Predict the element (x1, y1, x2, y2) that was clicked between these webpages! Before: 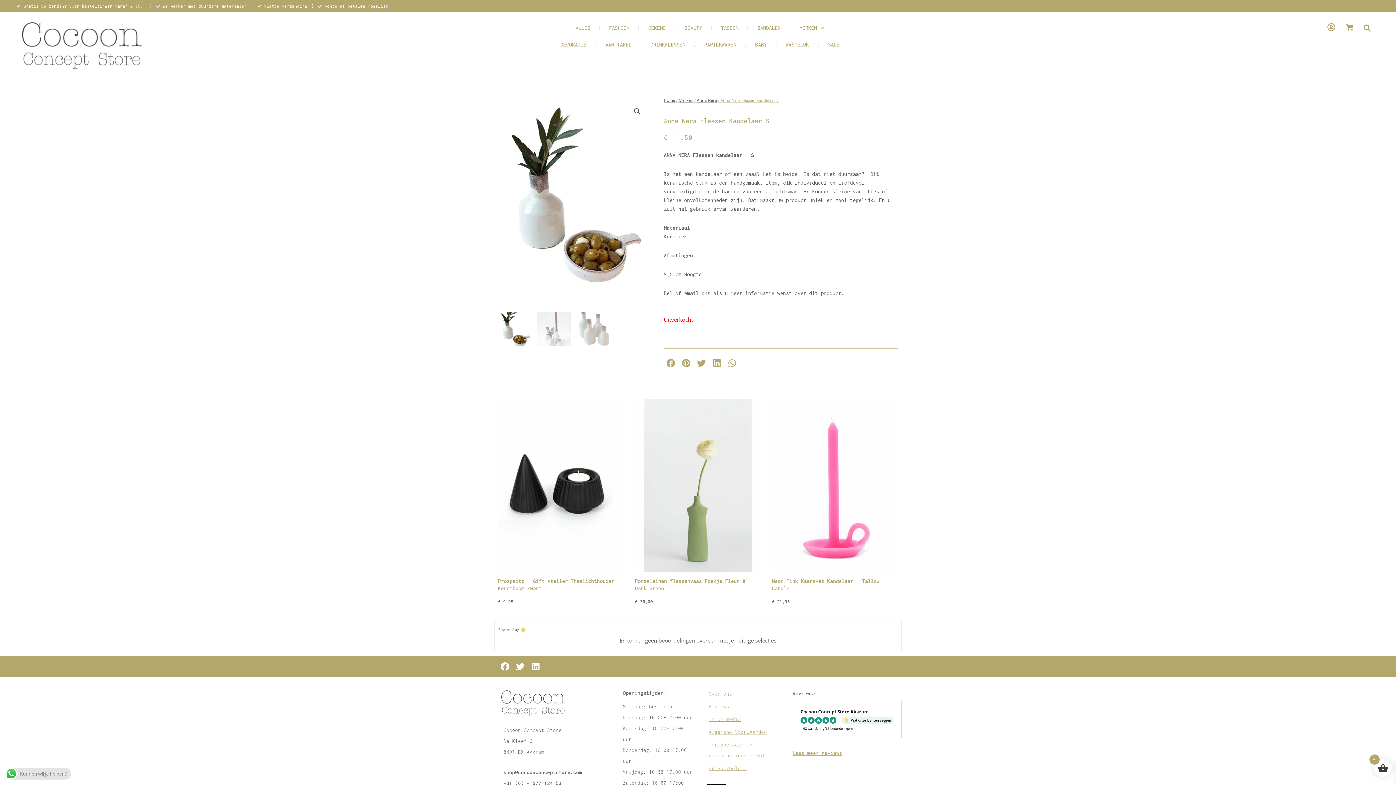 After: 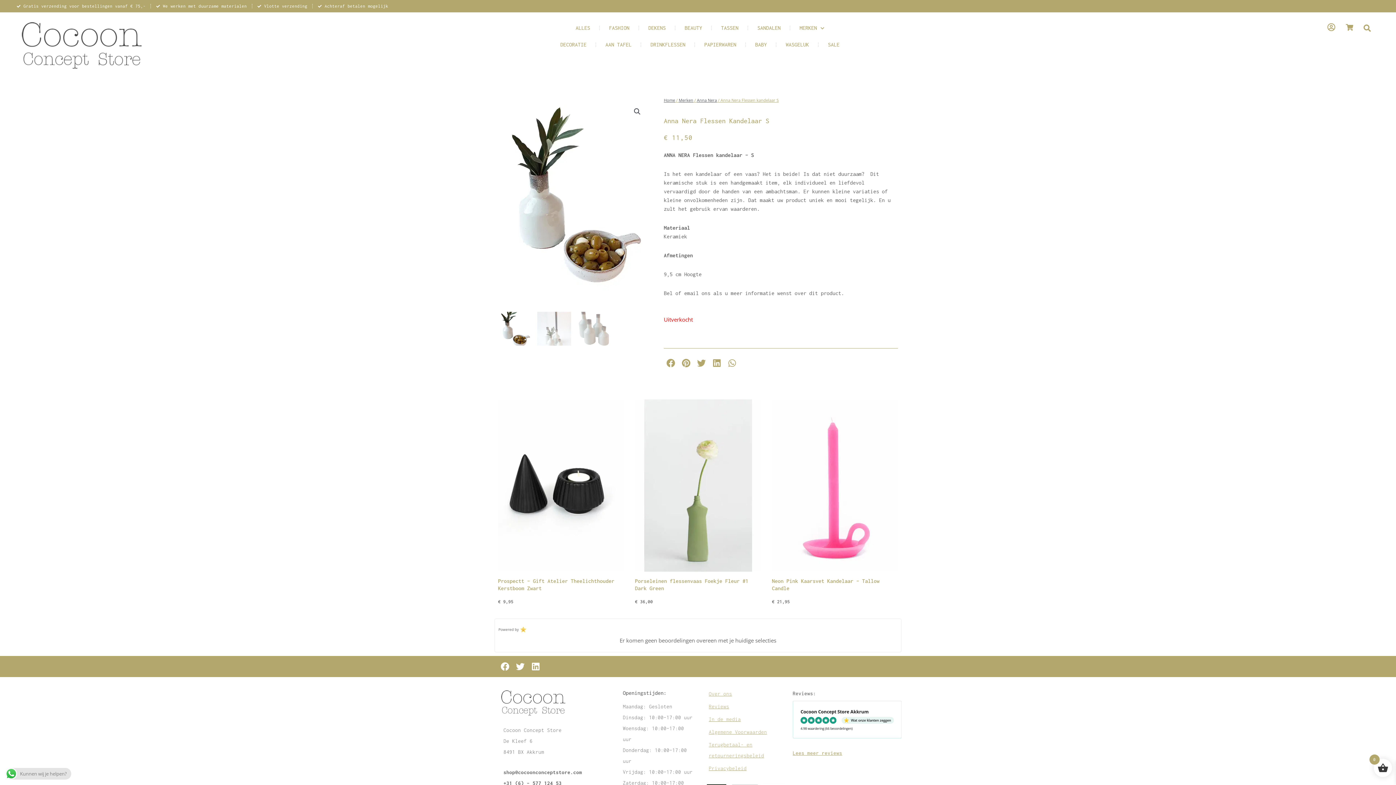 Action: bbox: (518, 626, 526, 632)